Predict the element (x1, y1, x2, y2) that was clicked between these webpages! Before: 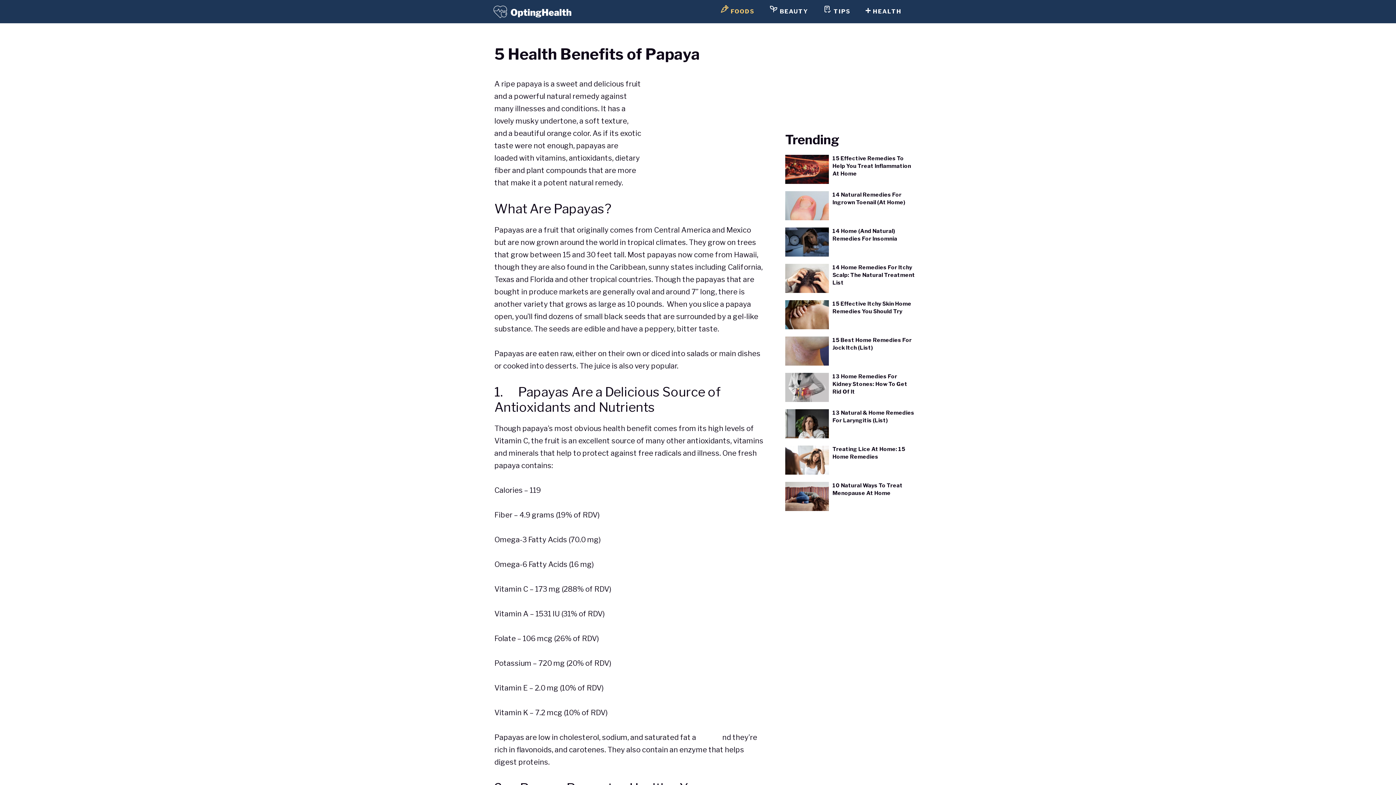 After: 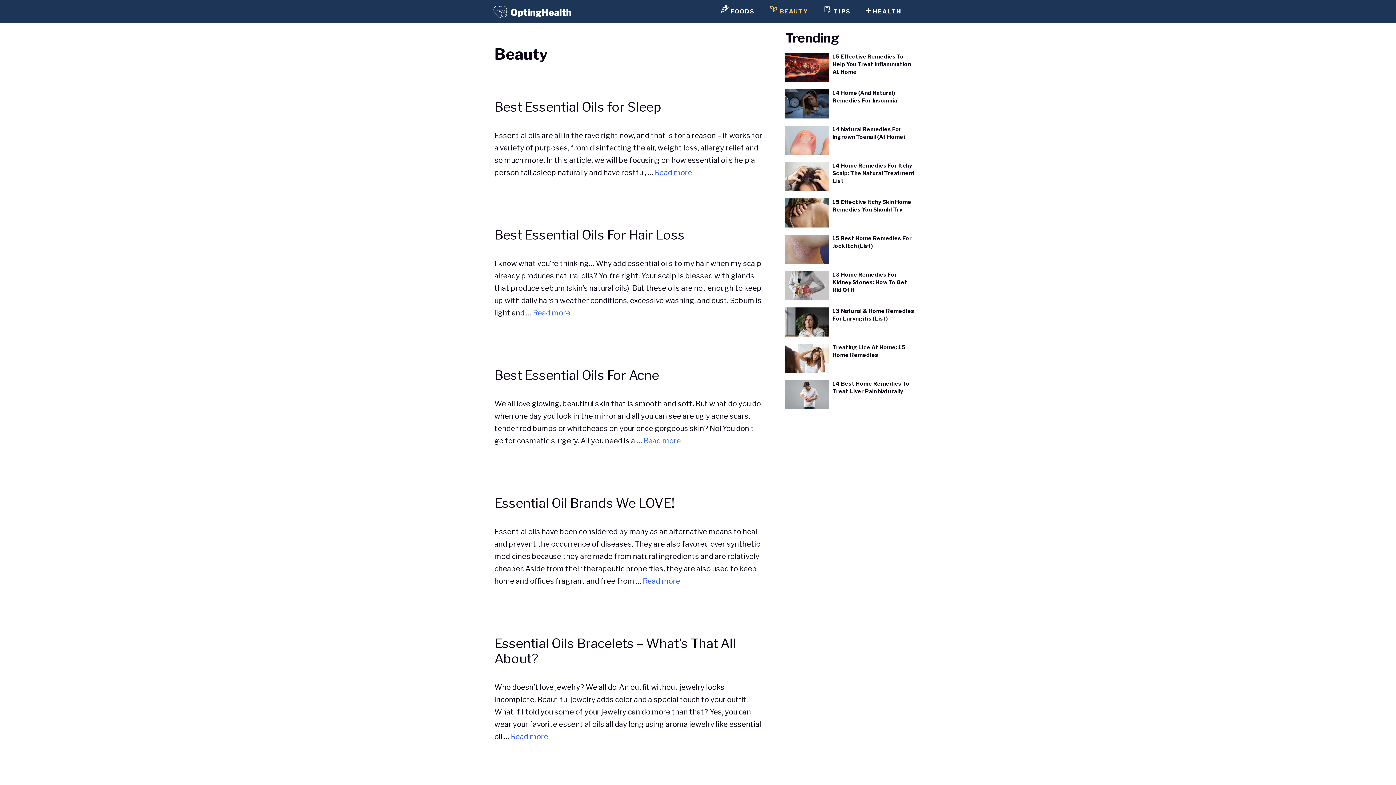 Action: bbox: (762, 0, 816, 22) label:  BEAUTY